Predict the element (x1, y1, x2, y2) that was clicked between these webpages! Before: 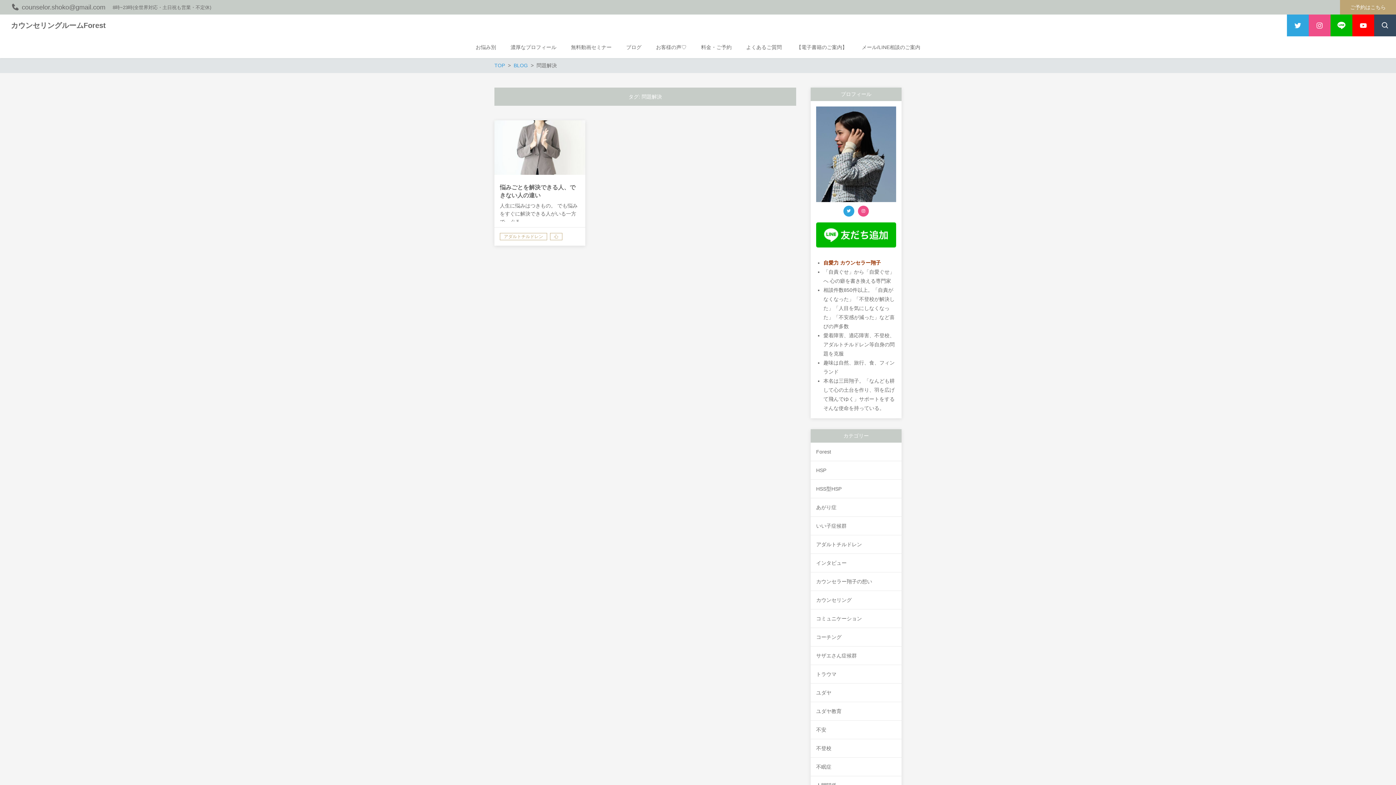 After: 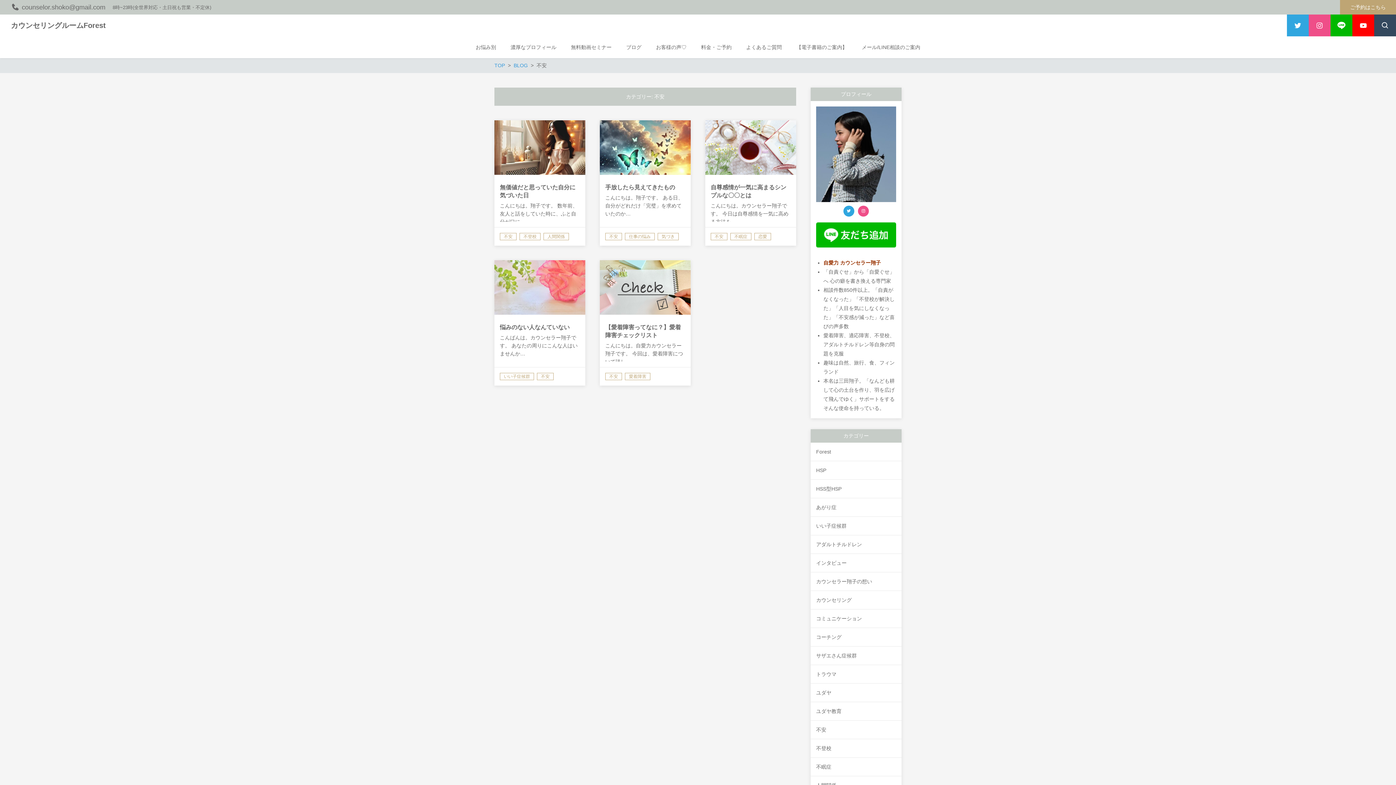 Action: bbox: (816, 727, 826, 732) label: 不安